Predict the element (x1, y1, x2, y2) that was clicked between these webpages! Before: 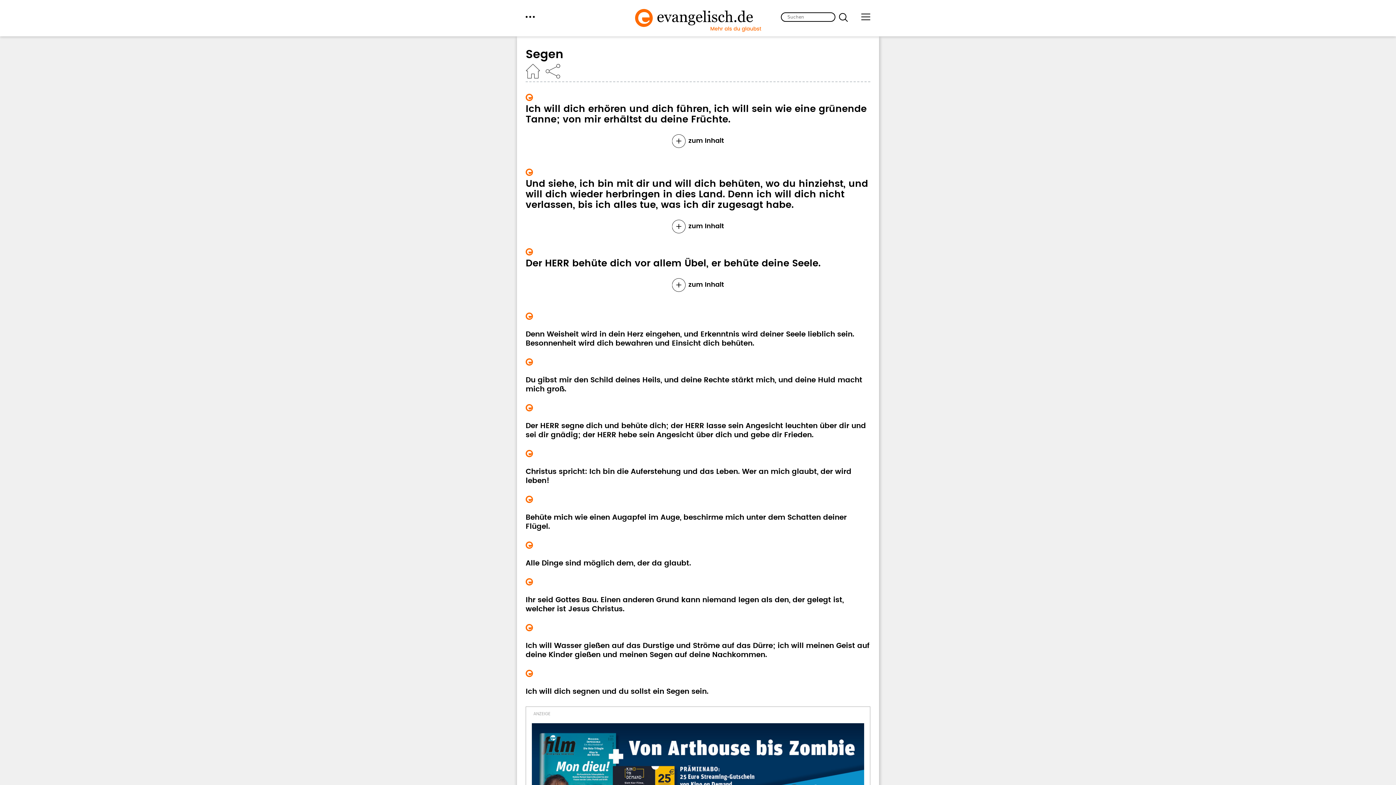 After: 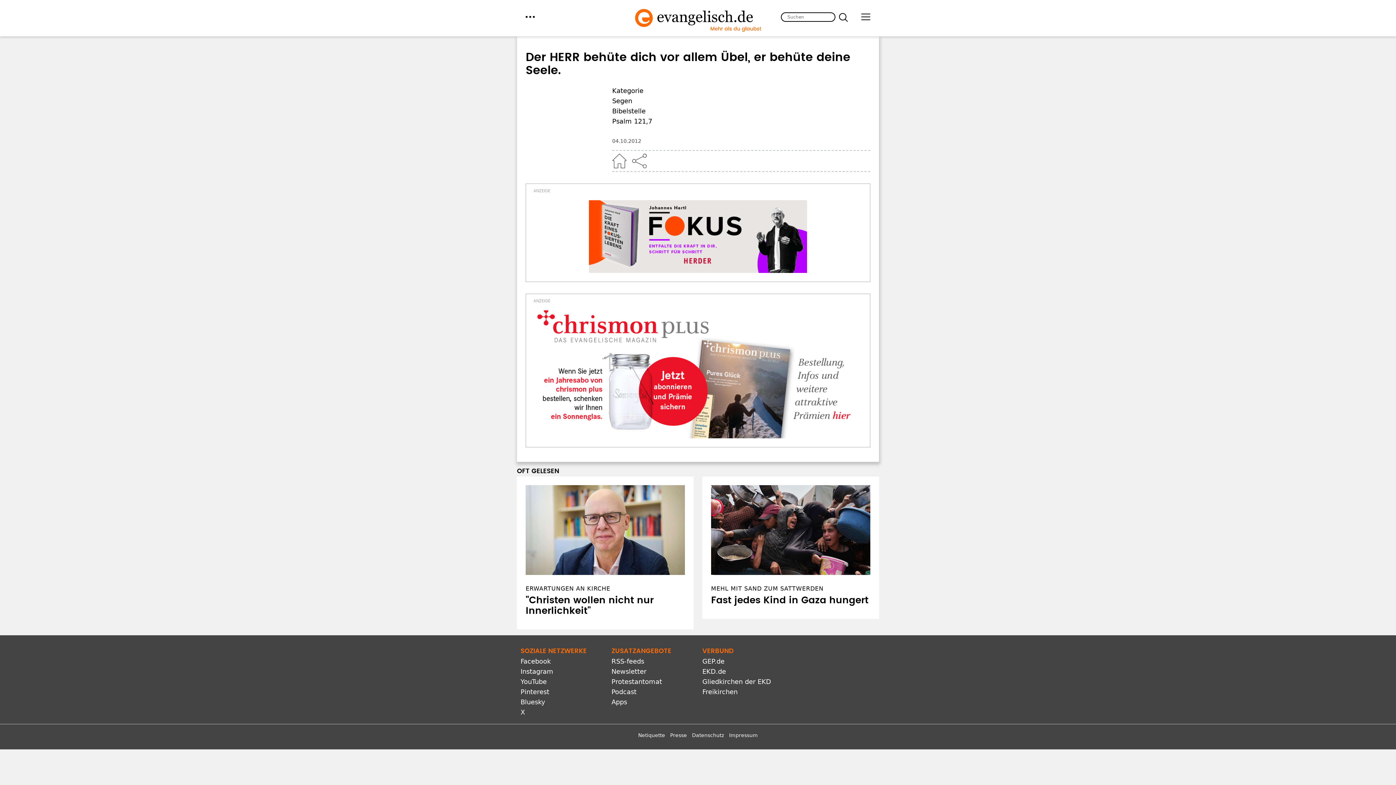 Action: label: zum Inhalt bbox: (672, 277, 724, 292)